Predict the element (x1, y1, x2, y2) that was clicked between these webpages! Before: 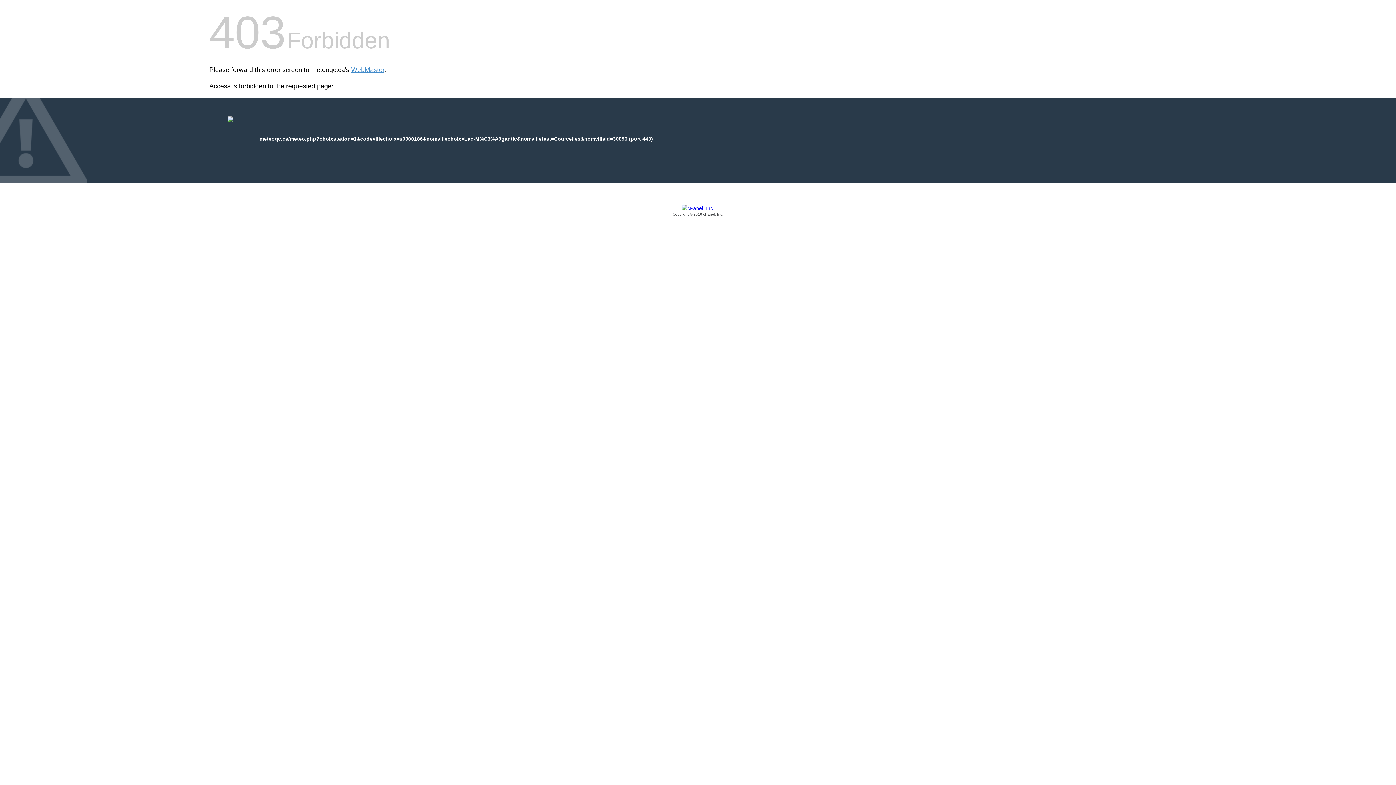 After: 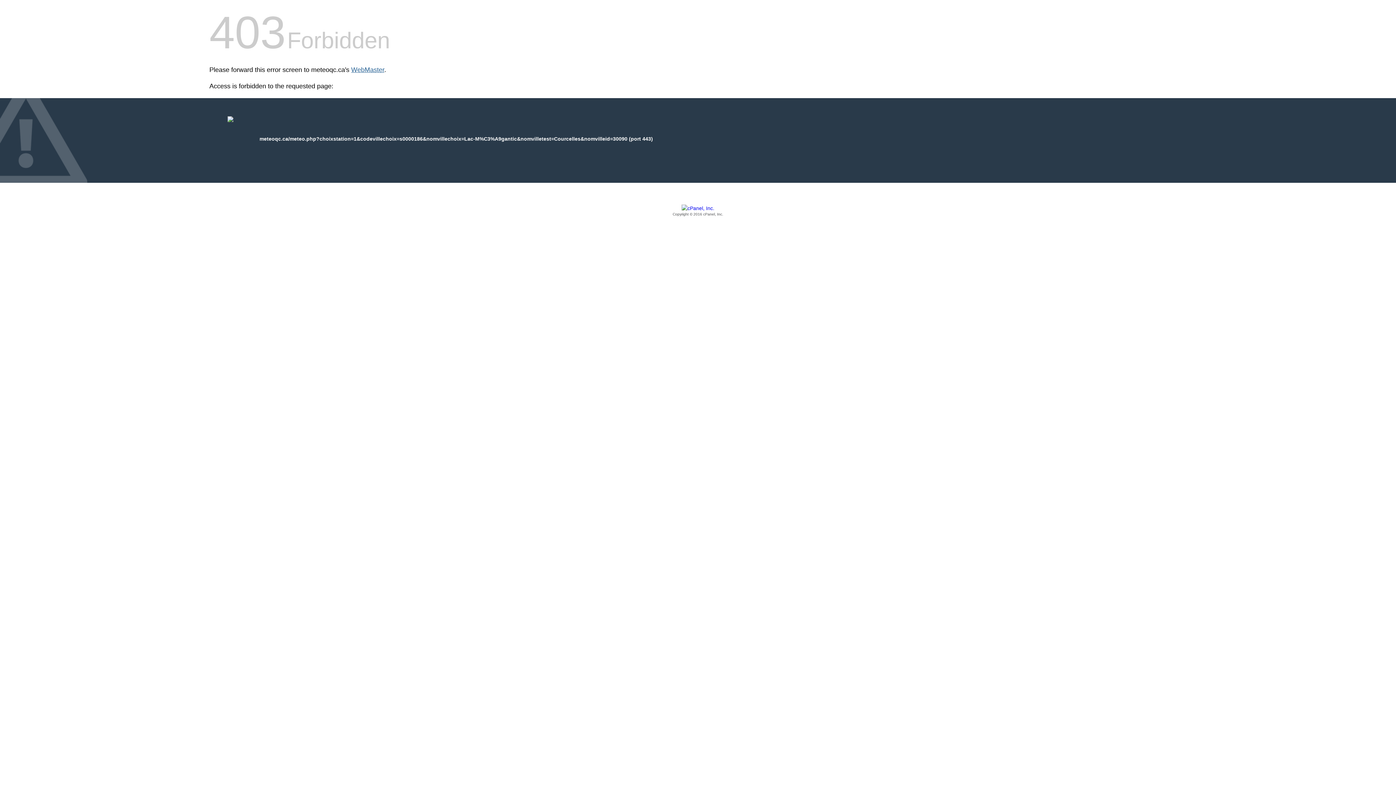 Action: label: WebMaster bbox: (351, 66, 384, 73)